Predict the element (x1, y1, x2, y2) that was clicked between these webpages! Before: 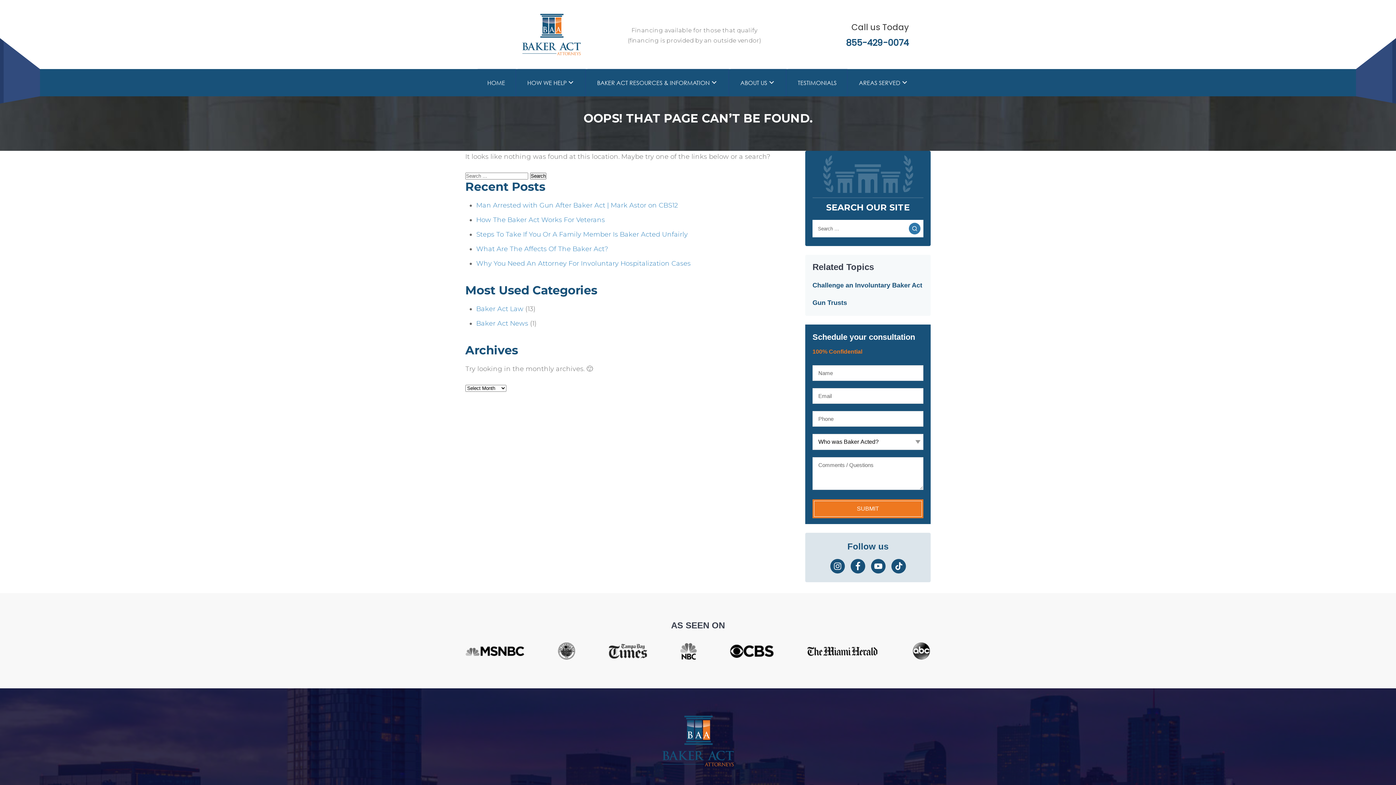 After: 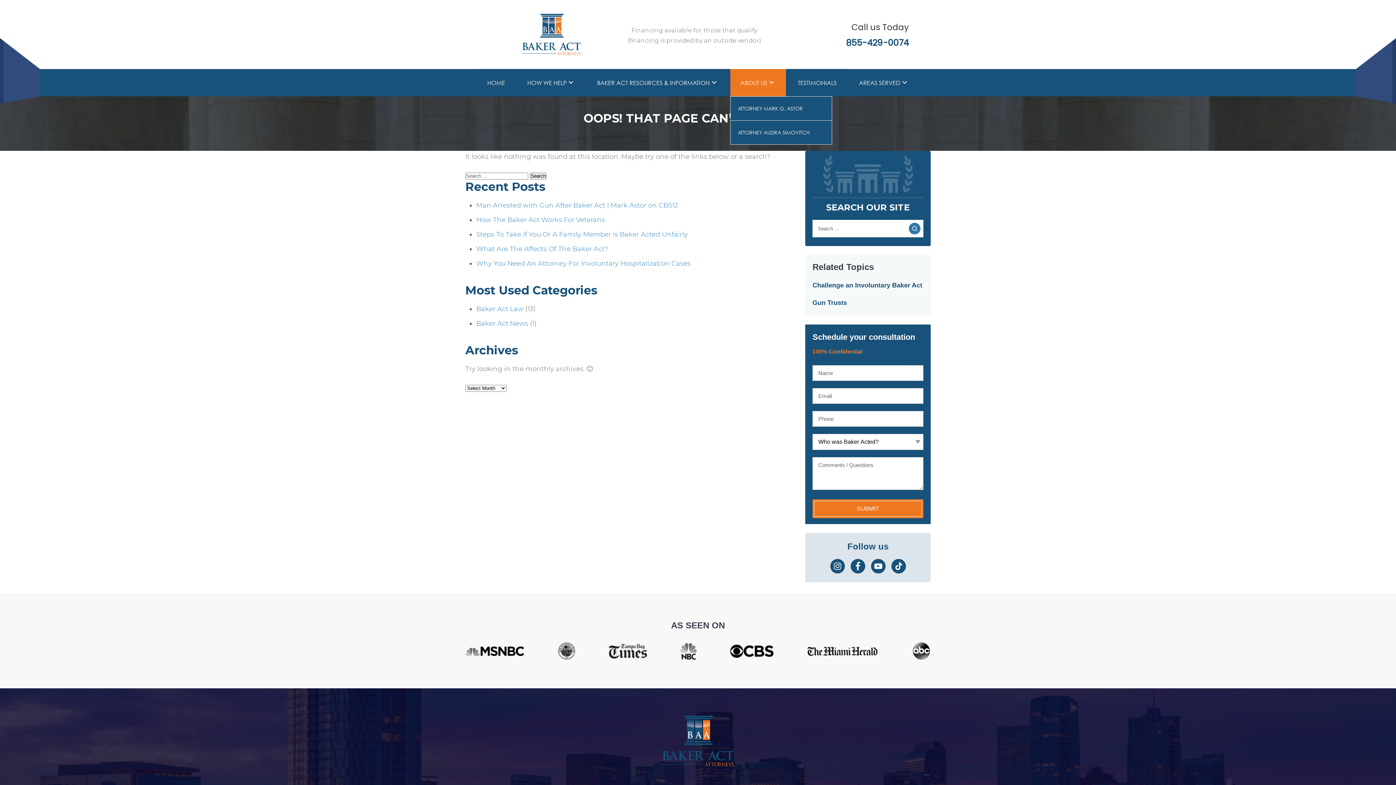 Action: label: ABOUT US bbox: (730, 69, 786, 96)